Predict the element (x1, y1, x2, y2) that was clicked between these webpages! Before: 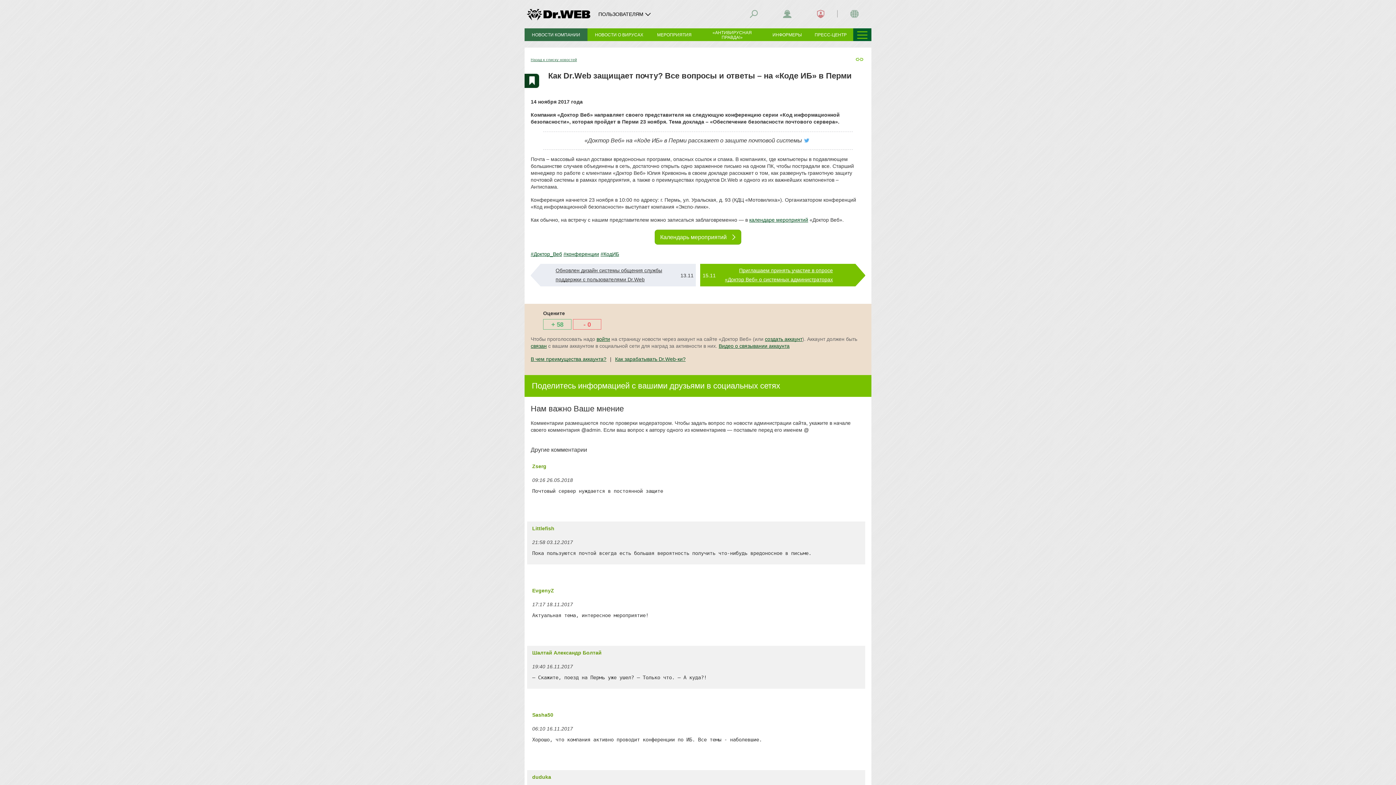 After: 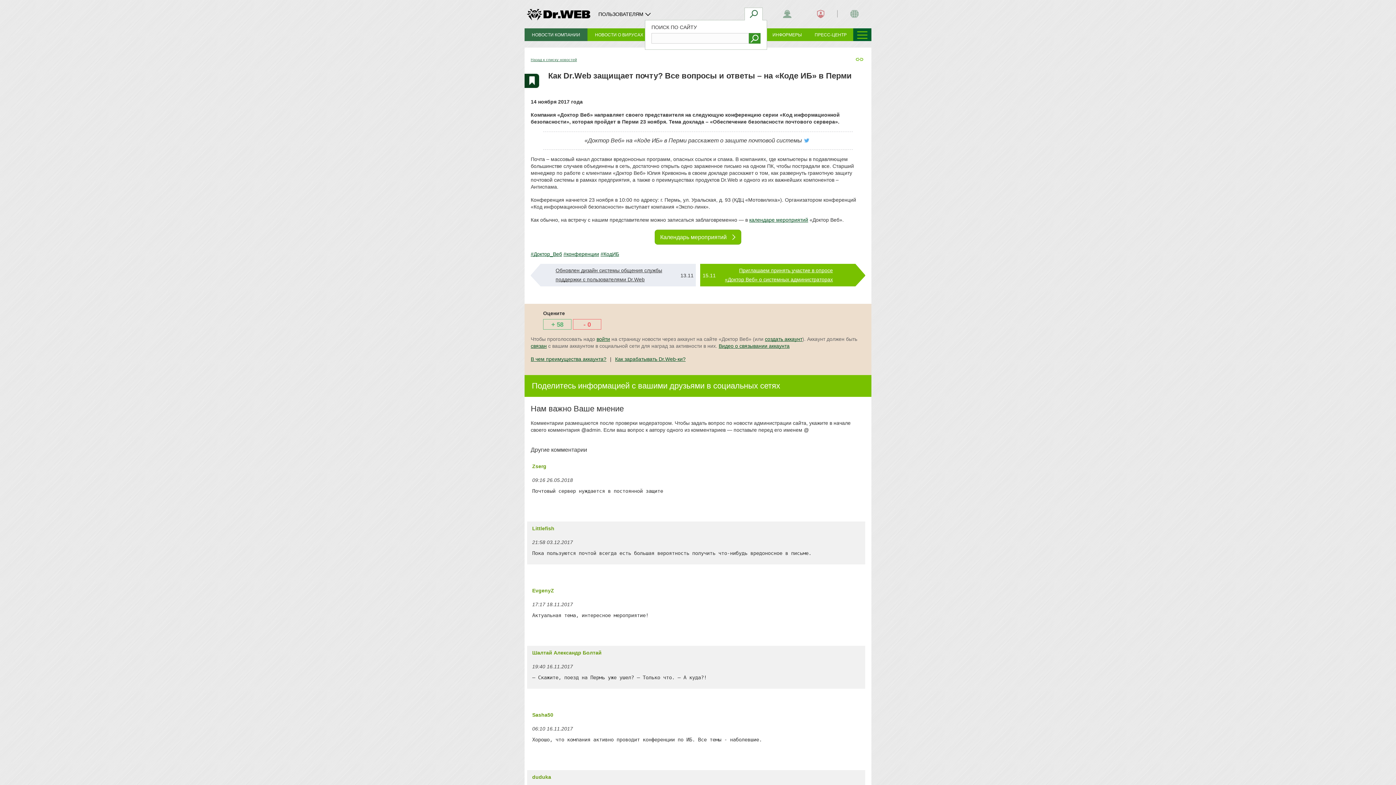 Action: bbox: (744, 7, 762, 20)